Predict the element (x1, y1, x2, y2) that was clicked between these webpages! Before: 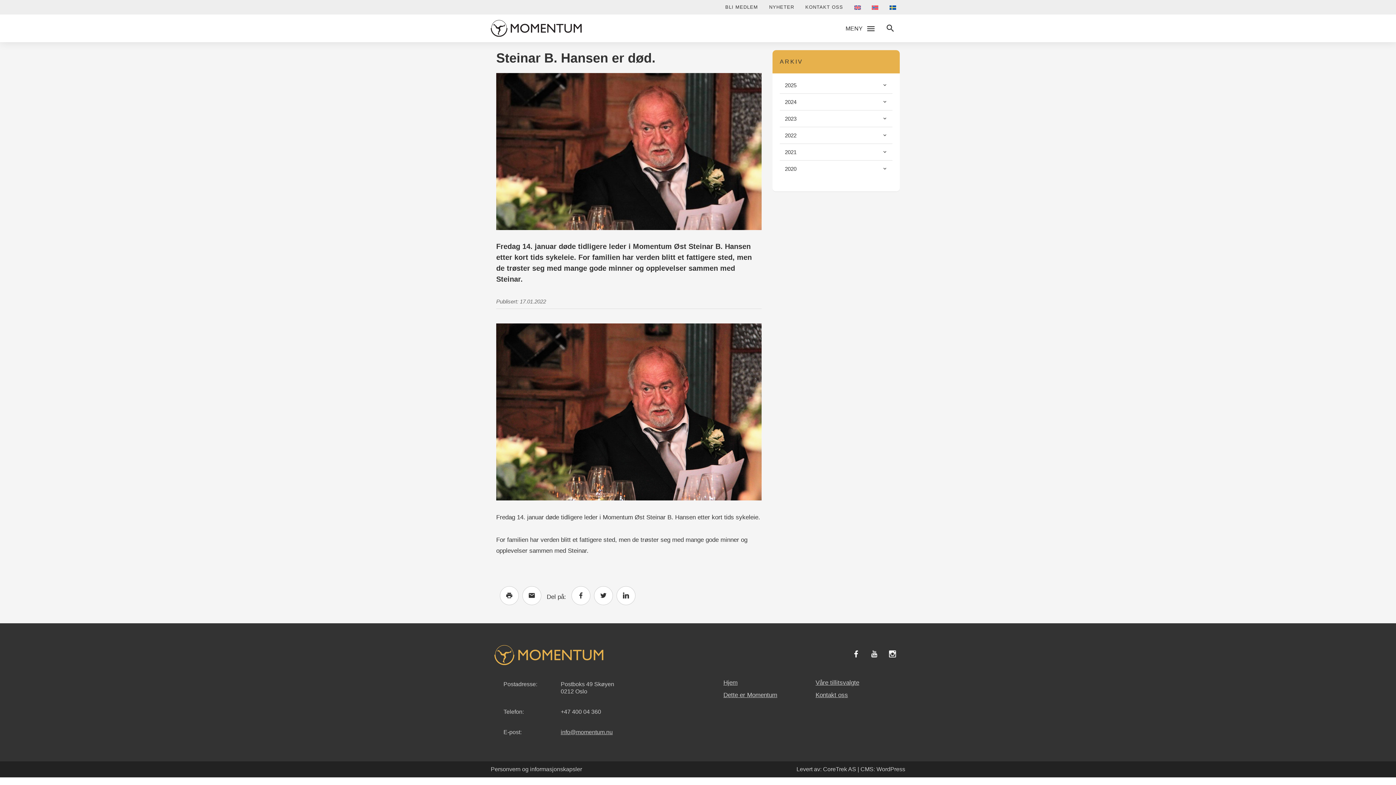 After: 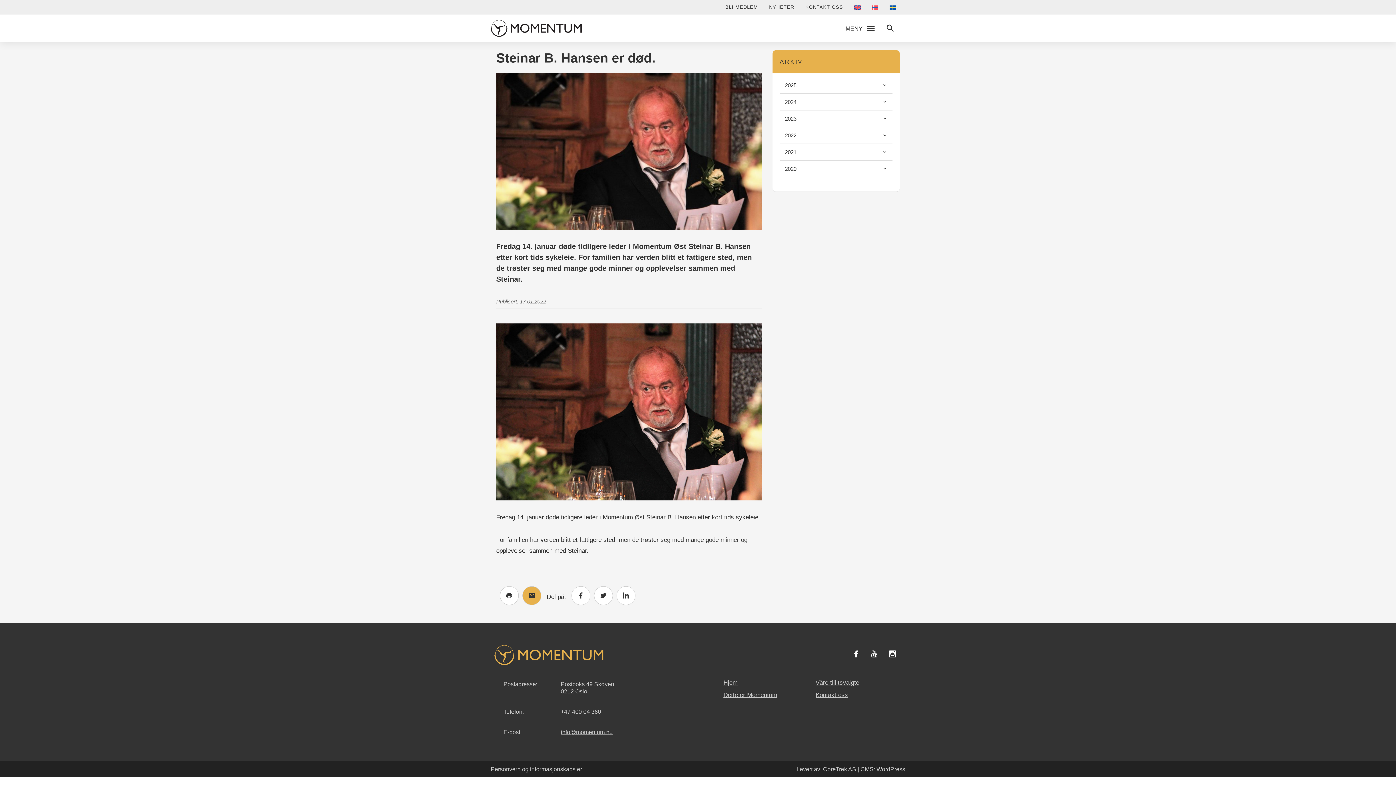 Action: bbox: (522, 586, 541, 605)